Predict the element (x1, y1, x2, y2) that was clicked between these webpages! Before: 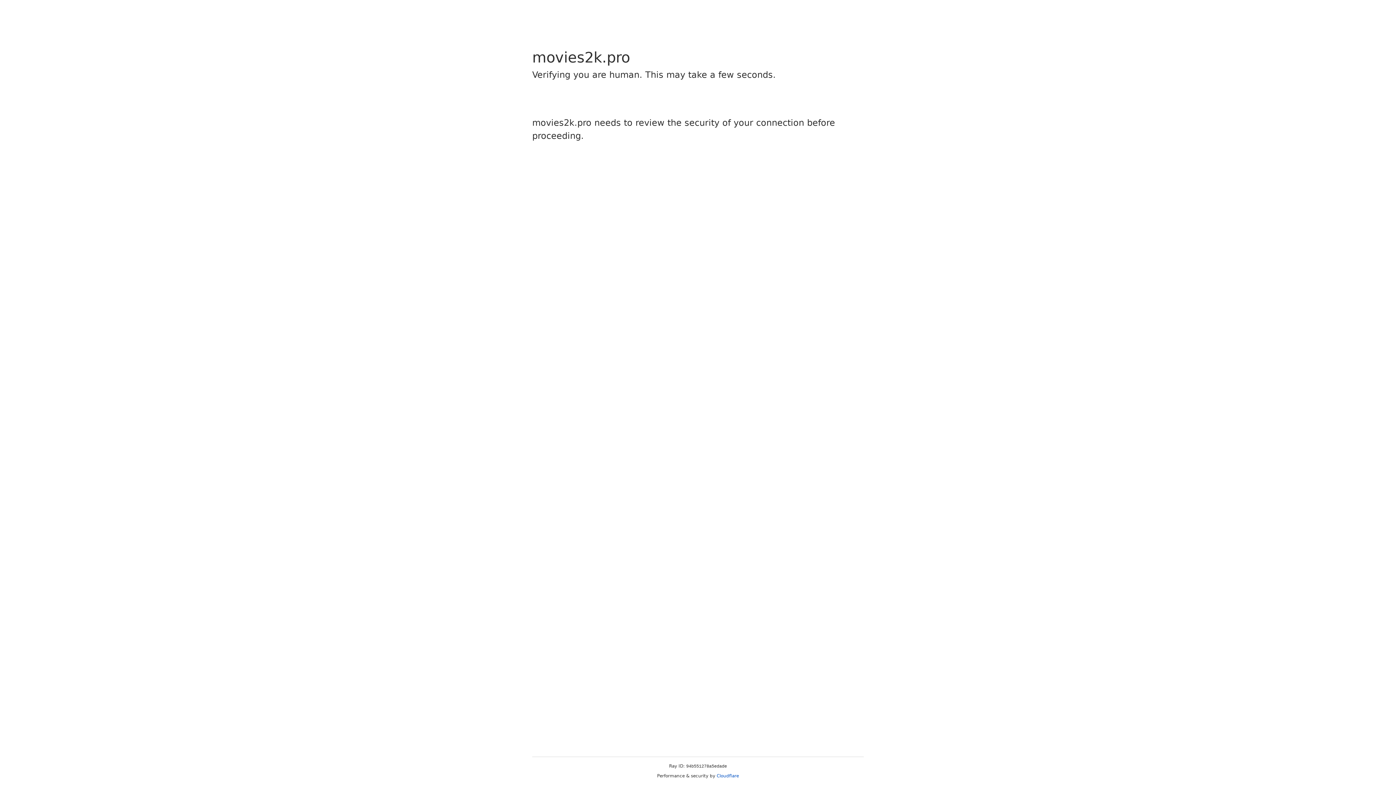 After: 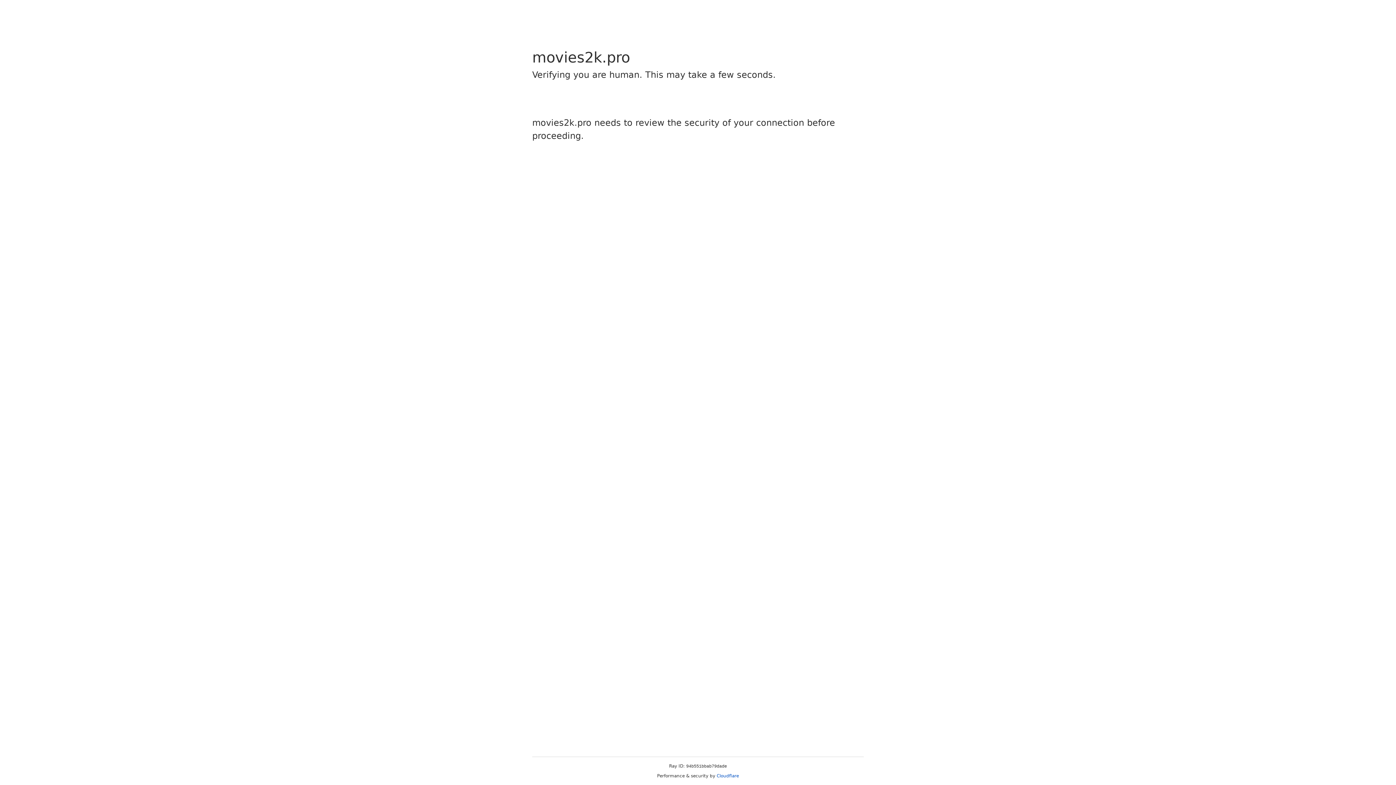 Action: label: Cloudflare bbox: (716, 773, 739, 778)